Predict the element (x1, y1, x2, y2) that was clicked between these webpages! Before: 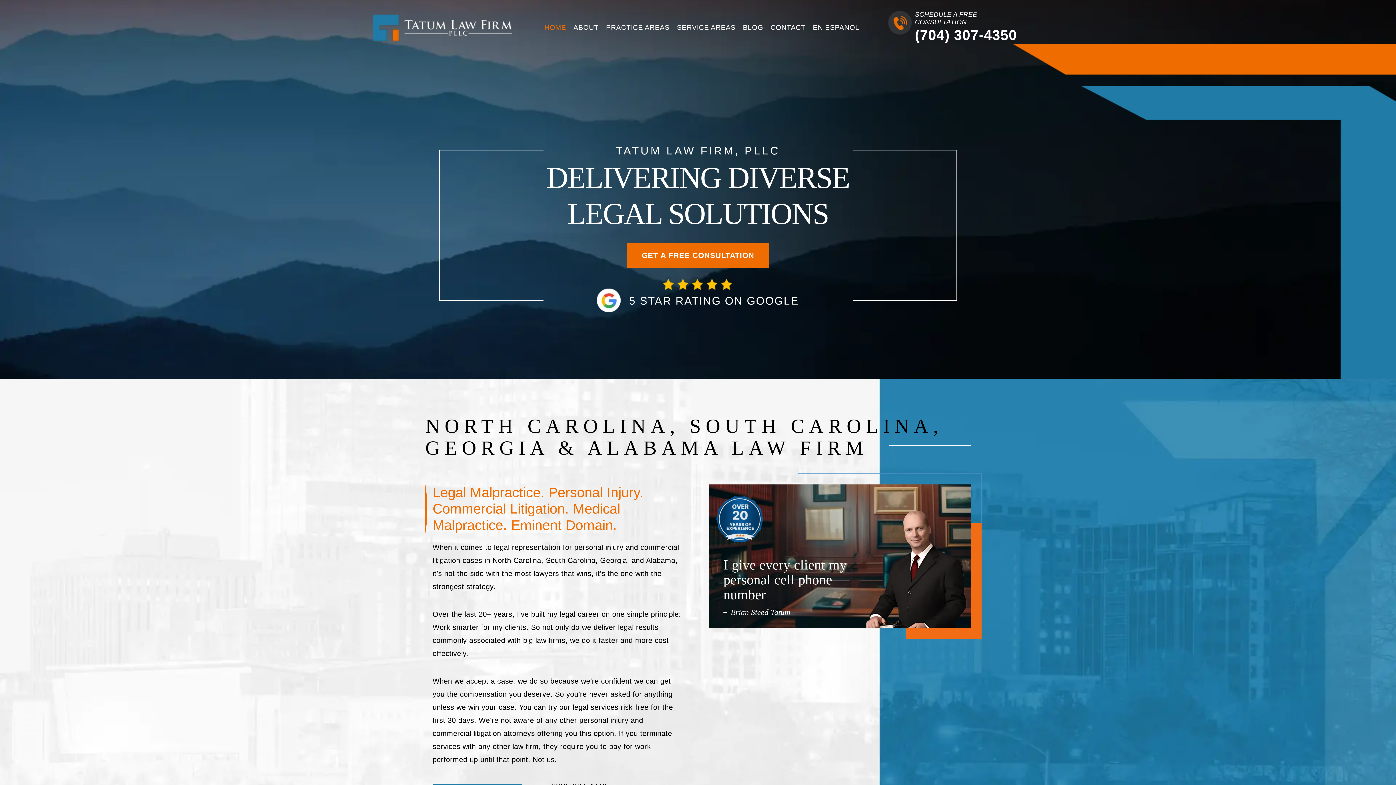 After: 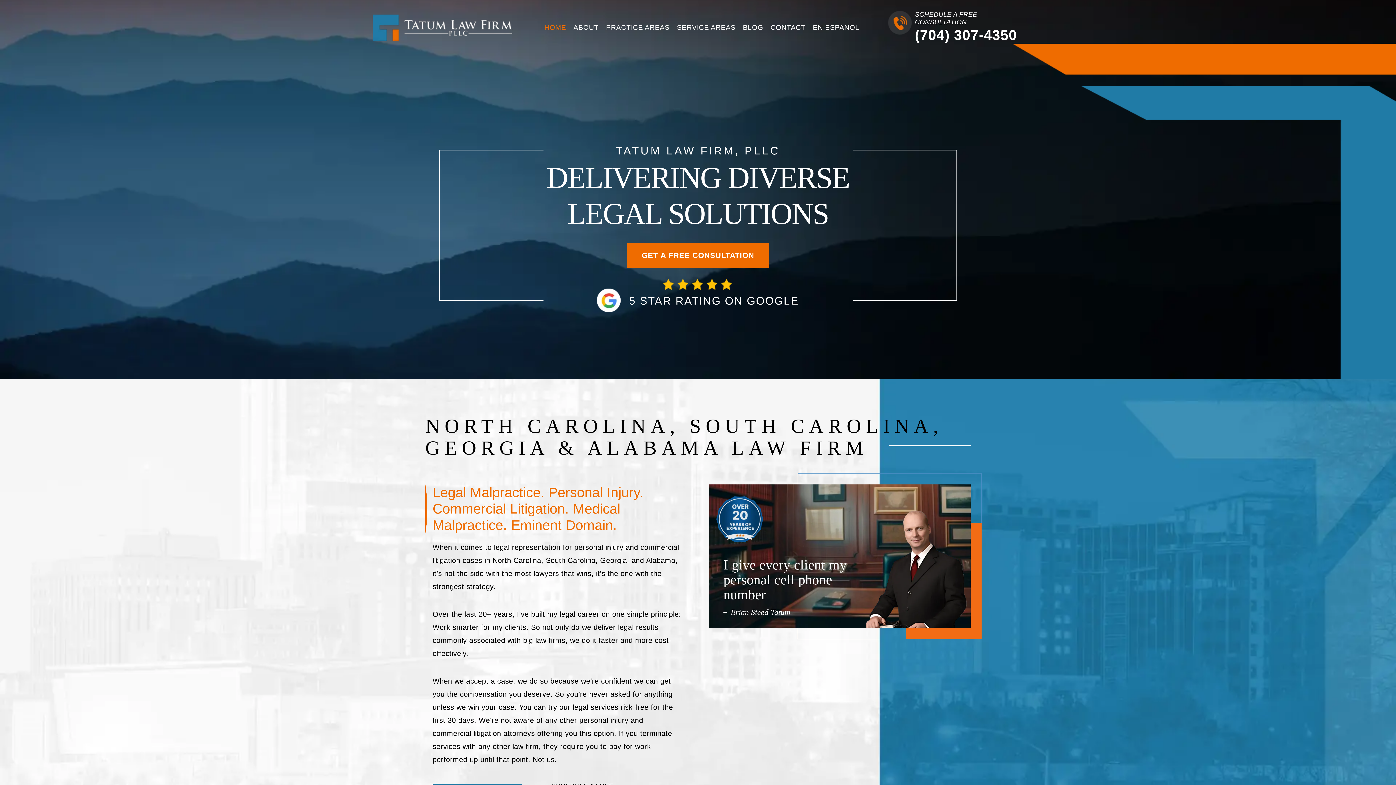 Action: bbox: (544, 23, 566, 31) label: HOME